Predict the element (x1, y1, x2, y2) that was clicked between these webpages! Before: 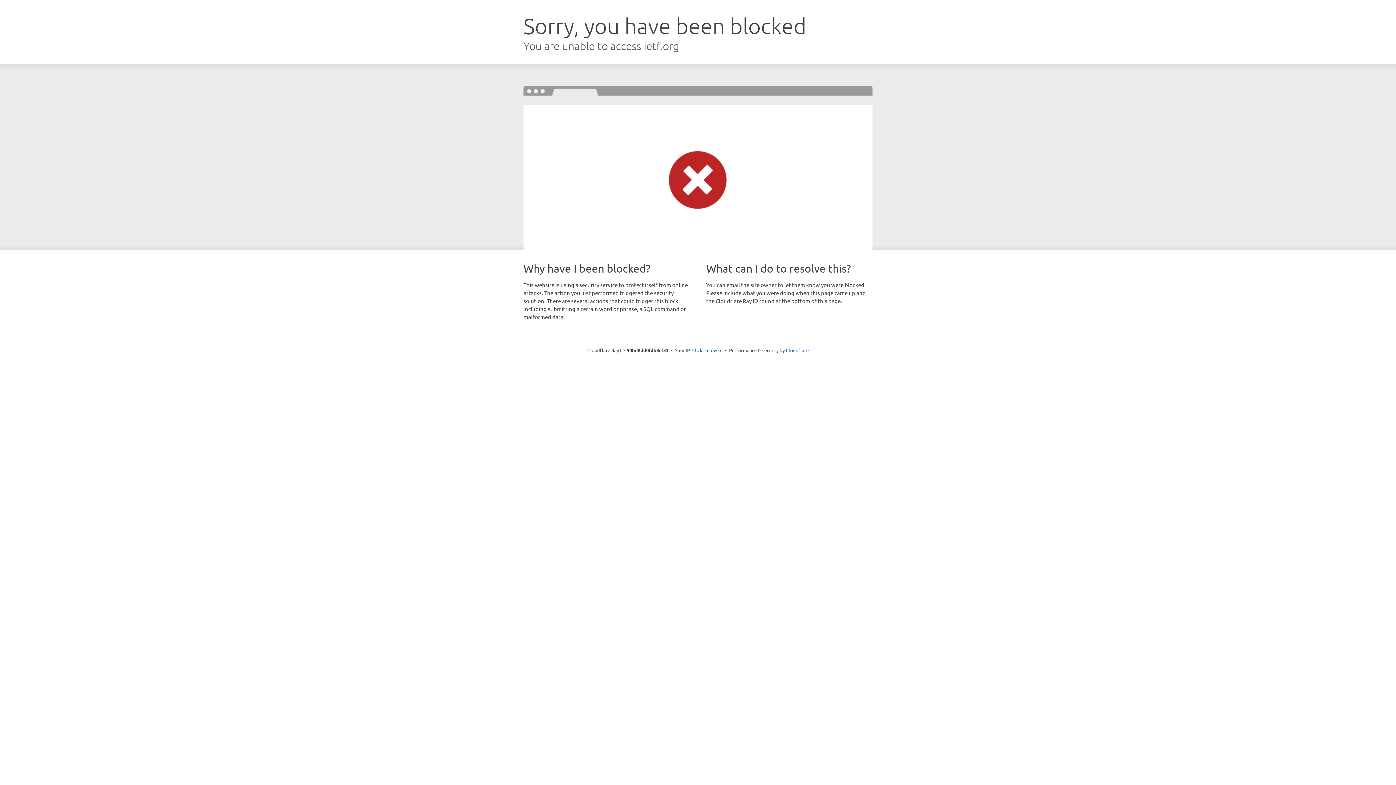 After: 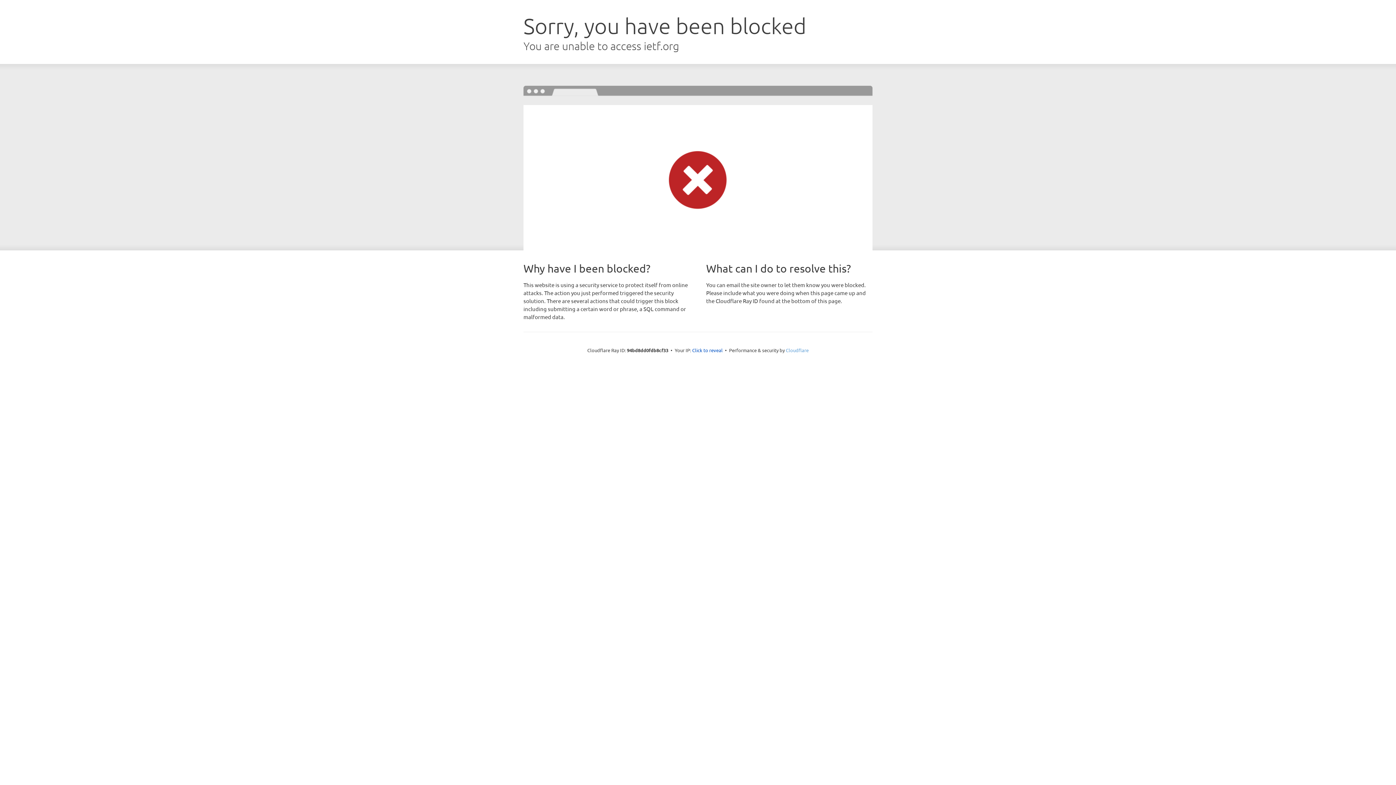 Action: bbox: (786, 347, 808, 353) label: Cloudflare